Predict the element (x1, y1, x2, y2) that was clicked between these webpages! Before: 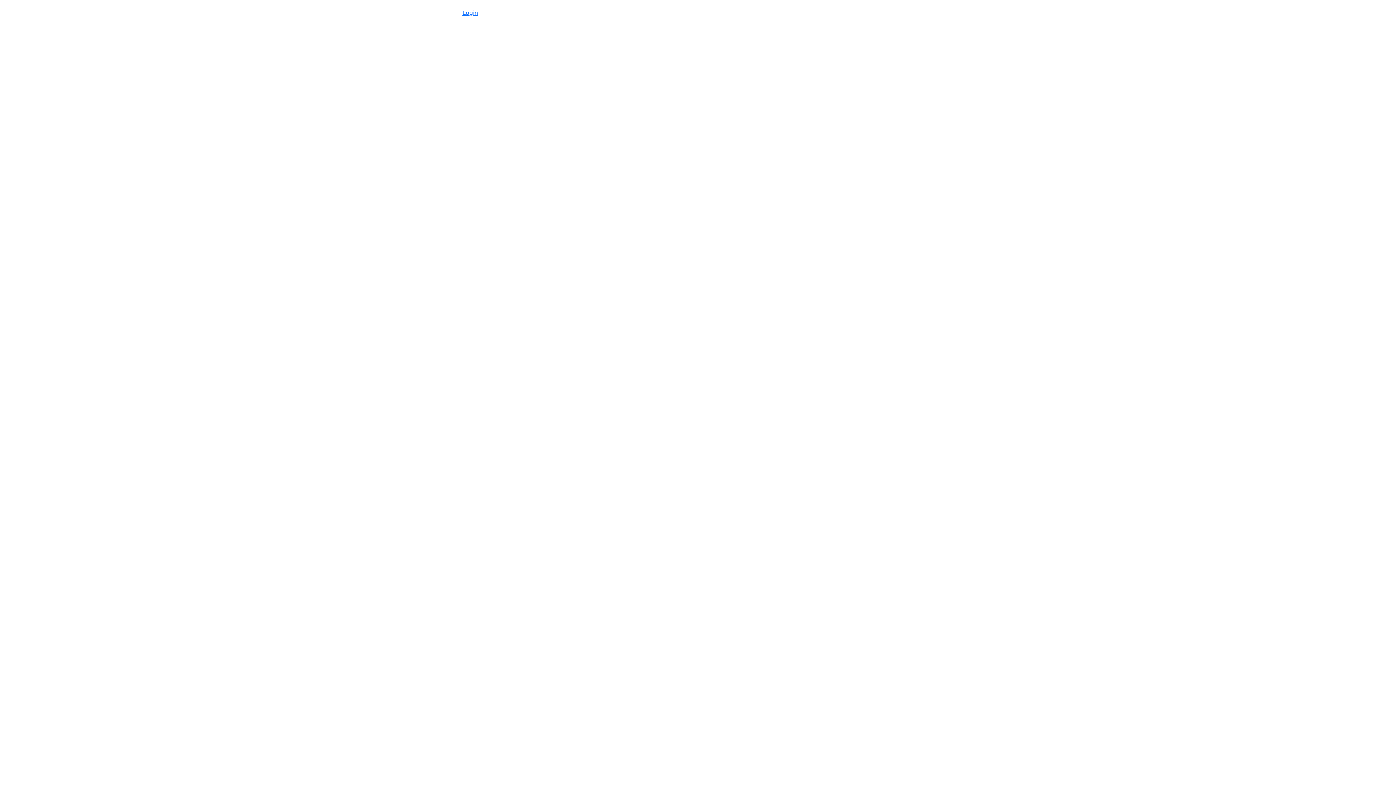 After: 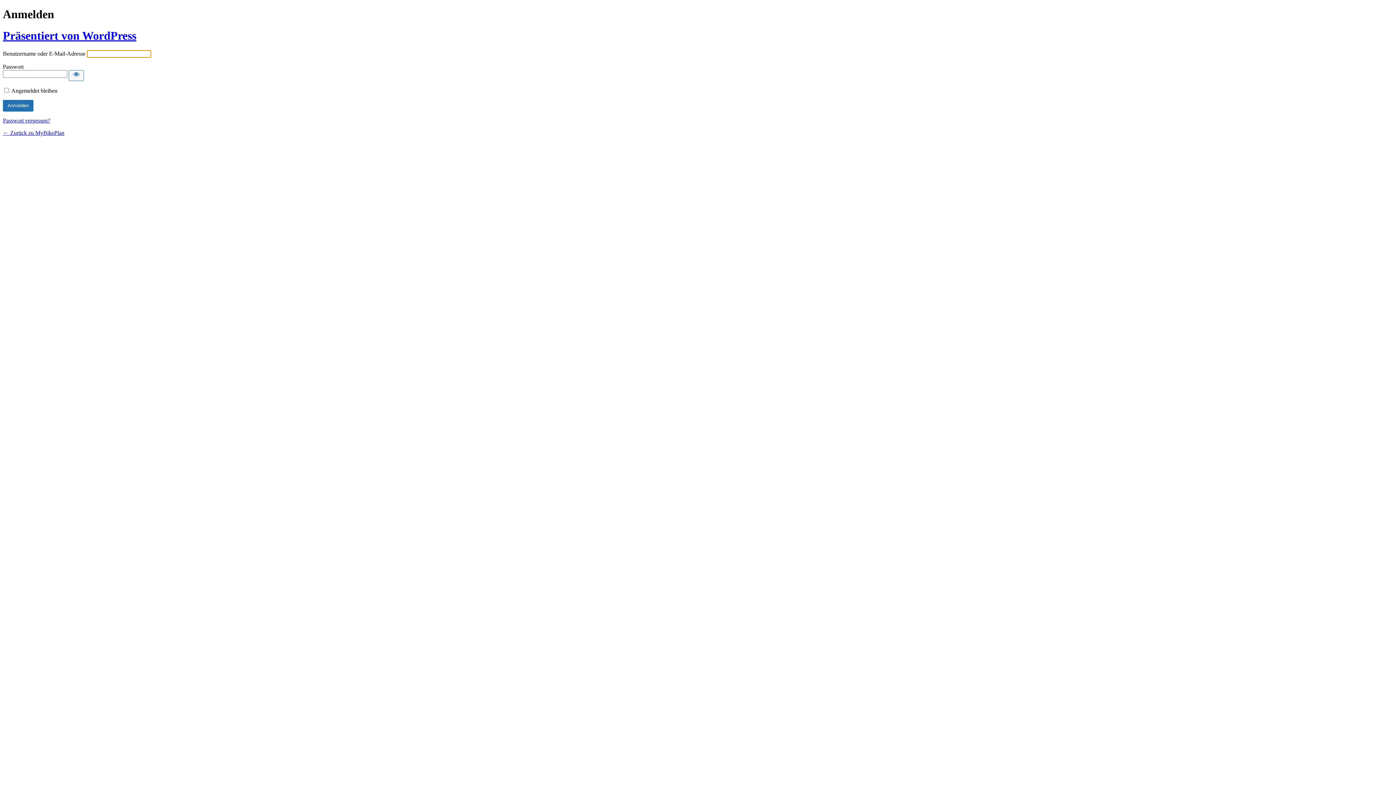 Action: label: Login bbox: (462, 9, 478, 16)